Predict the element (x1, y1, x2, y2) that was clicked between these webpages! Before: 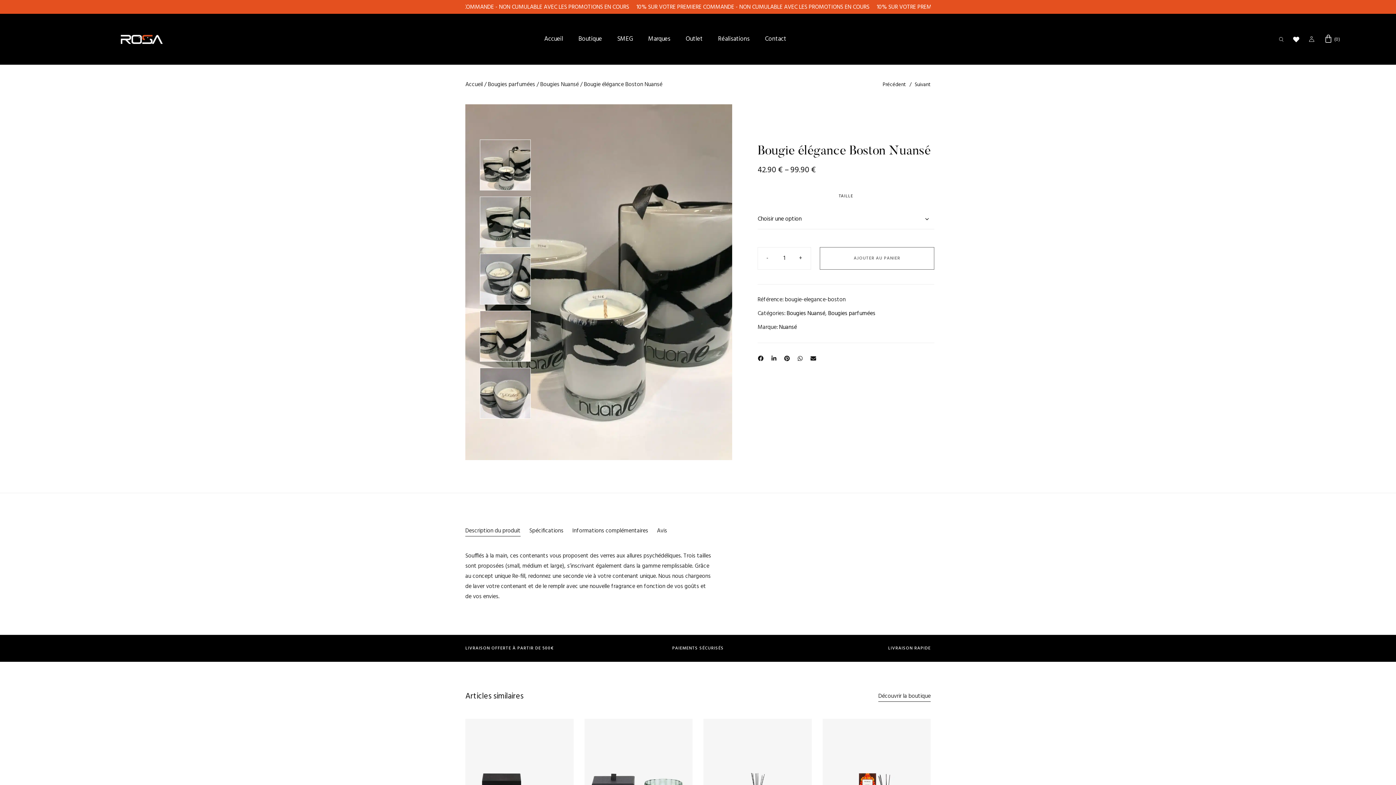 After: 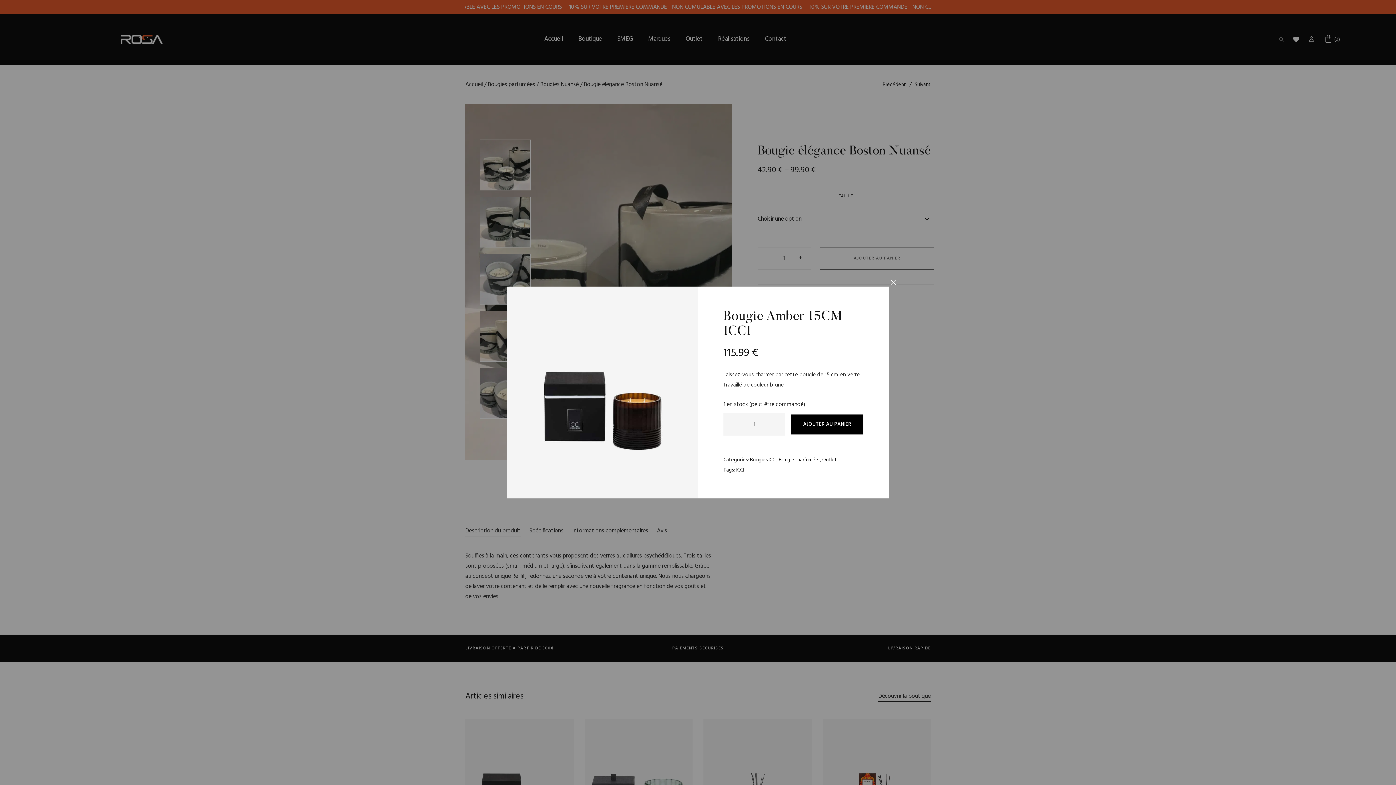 Action: bbox: (554, 742, 566, 754)